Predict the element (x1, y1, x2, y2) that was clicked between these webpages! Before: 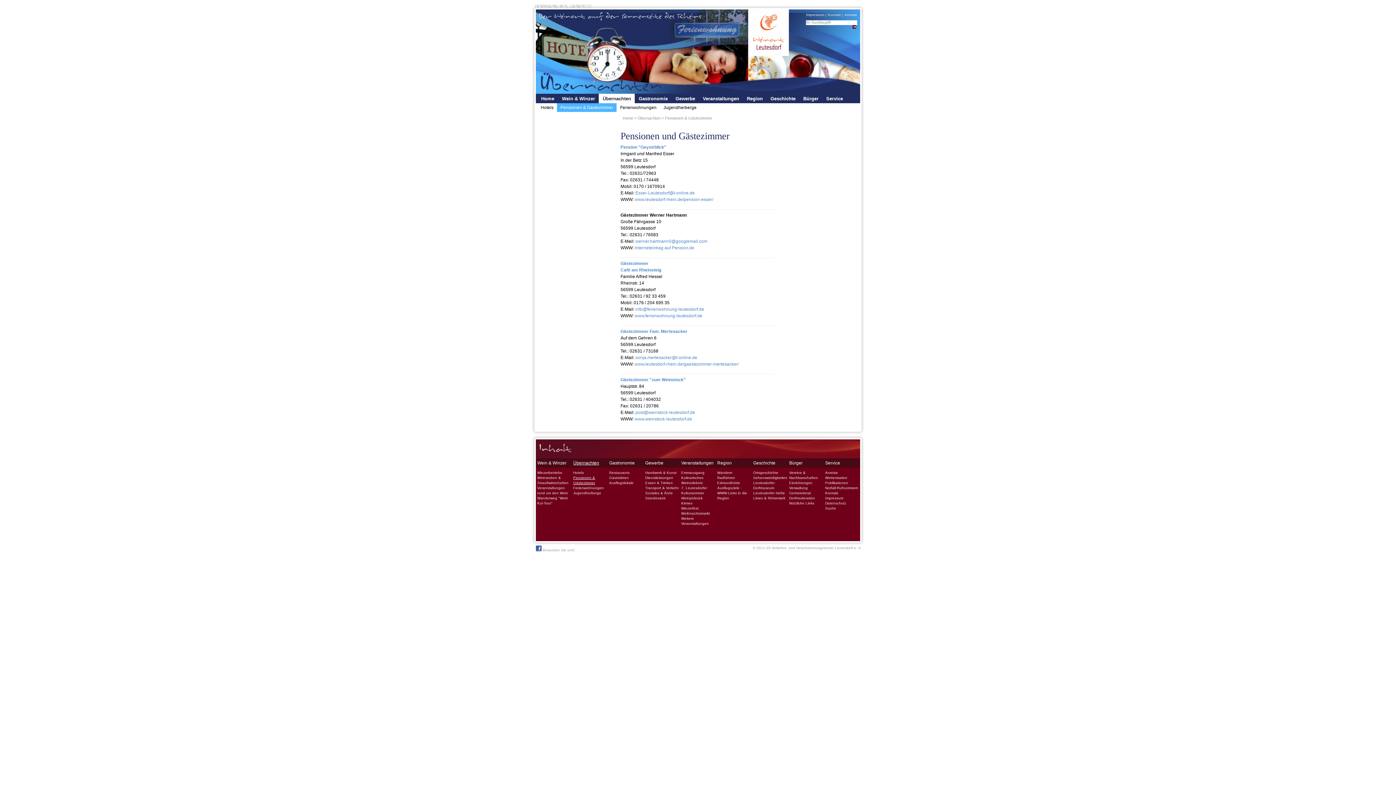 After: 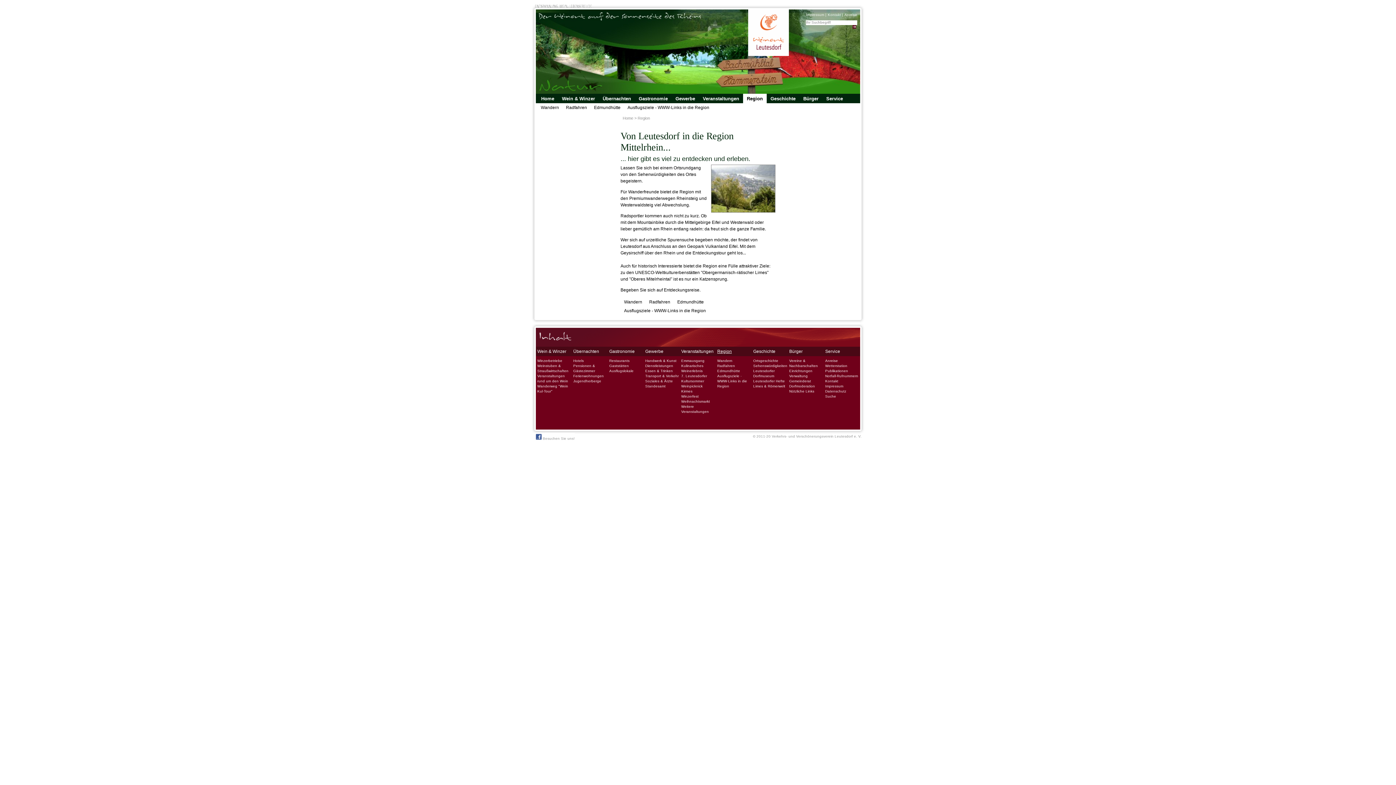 Action: bbox: (743, 93, 766, 103) label: Region